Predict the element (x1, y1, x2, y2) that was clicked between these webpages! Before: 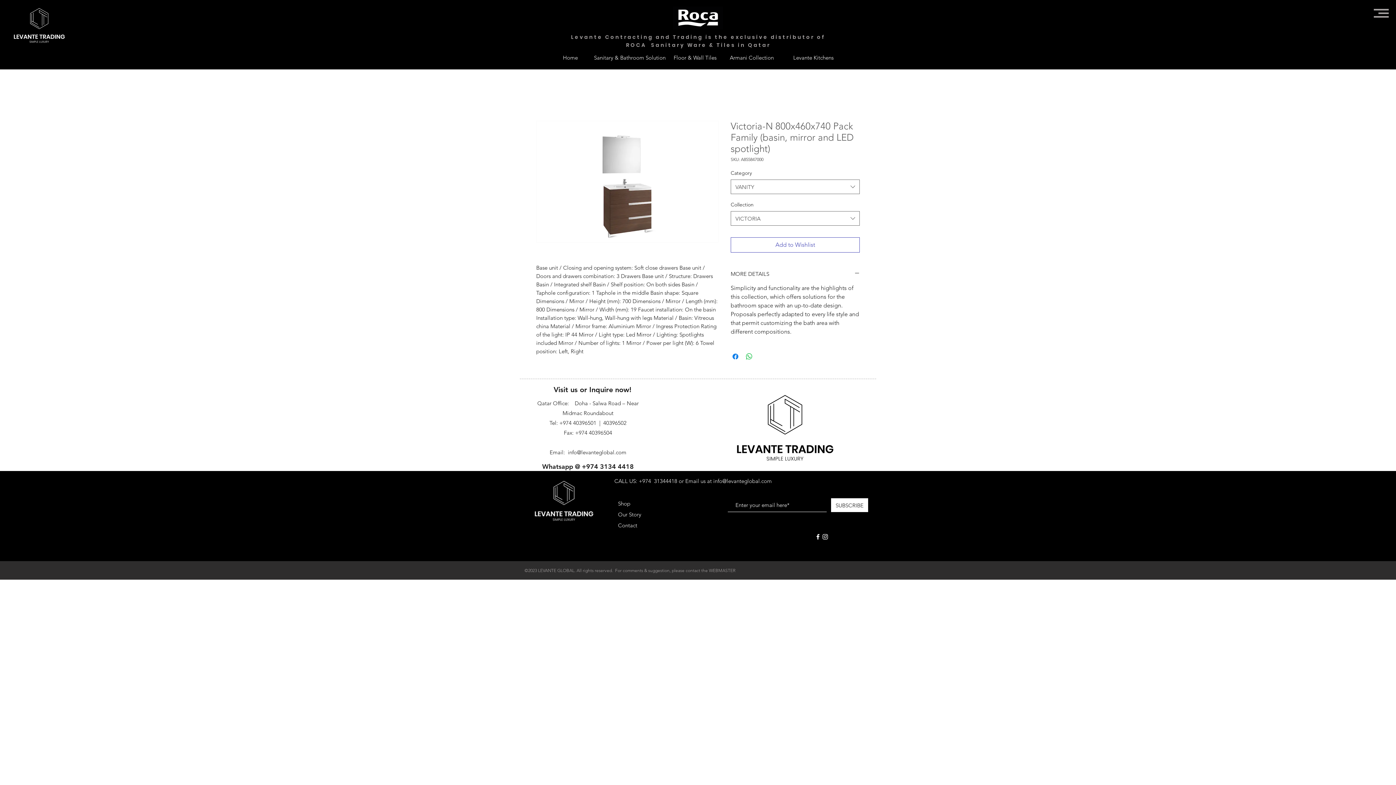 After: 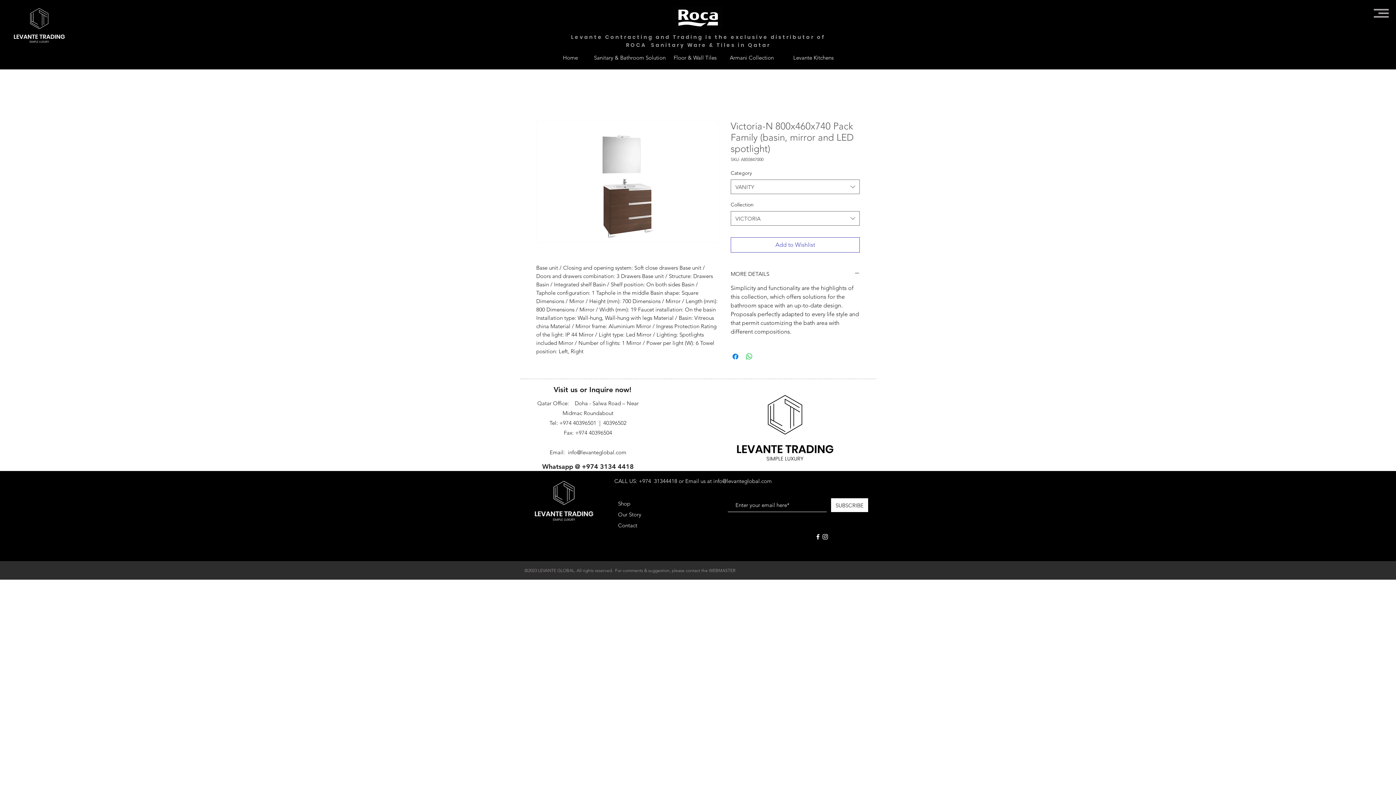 Action: label: +974 3134 4418 bbox: (582, 462, 634, 470)